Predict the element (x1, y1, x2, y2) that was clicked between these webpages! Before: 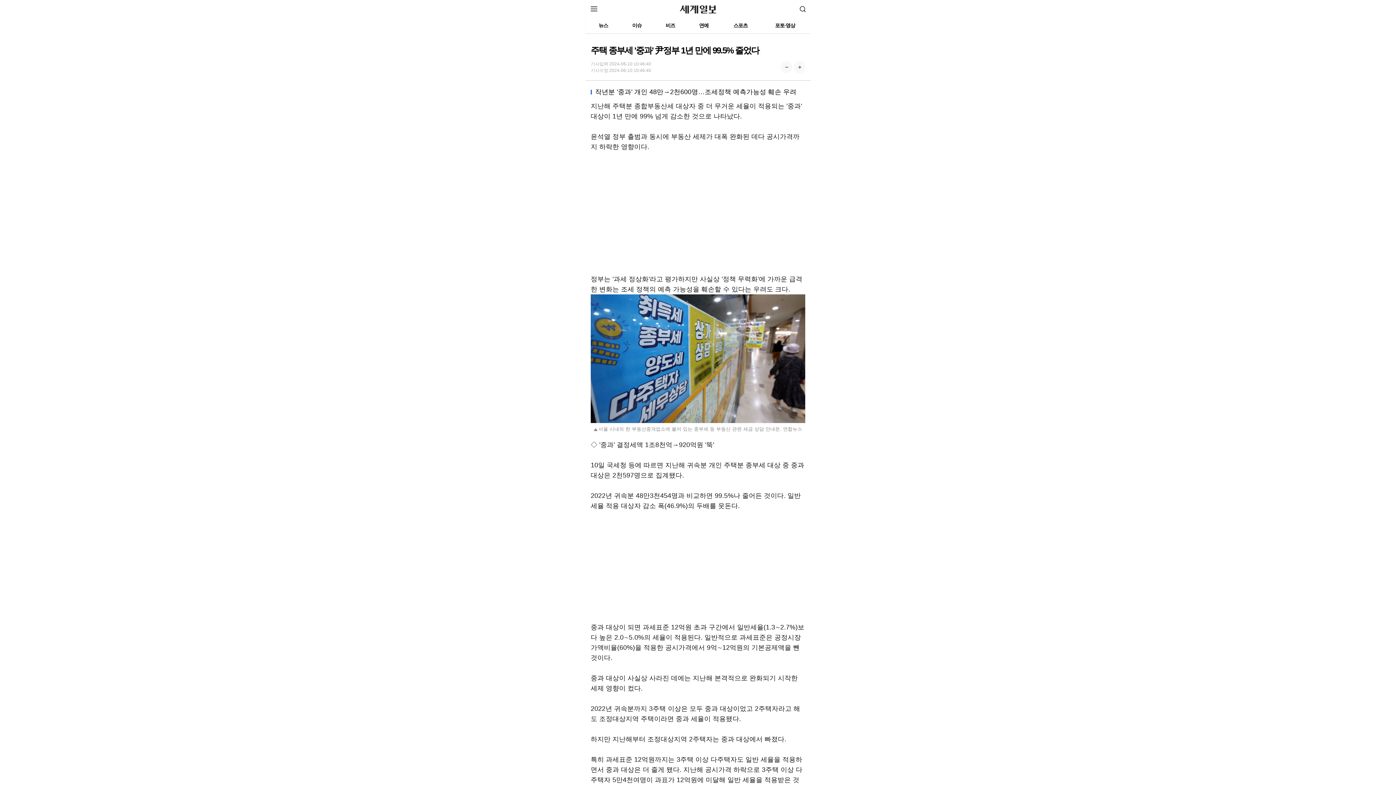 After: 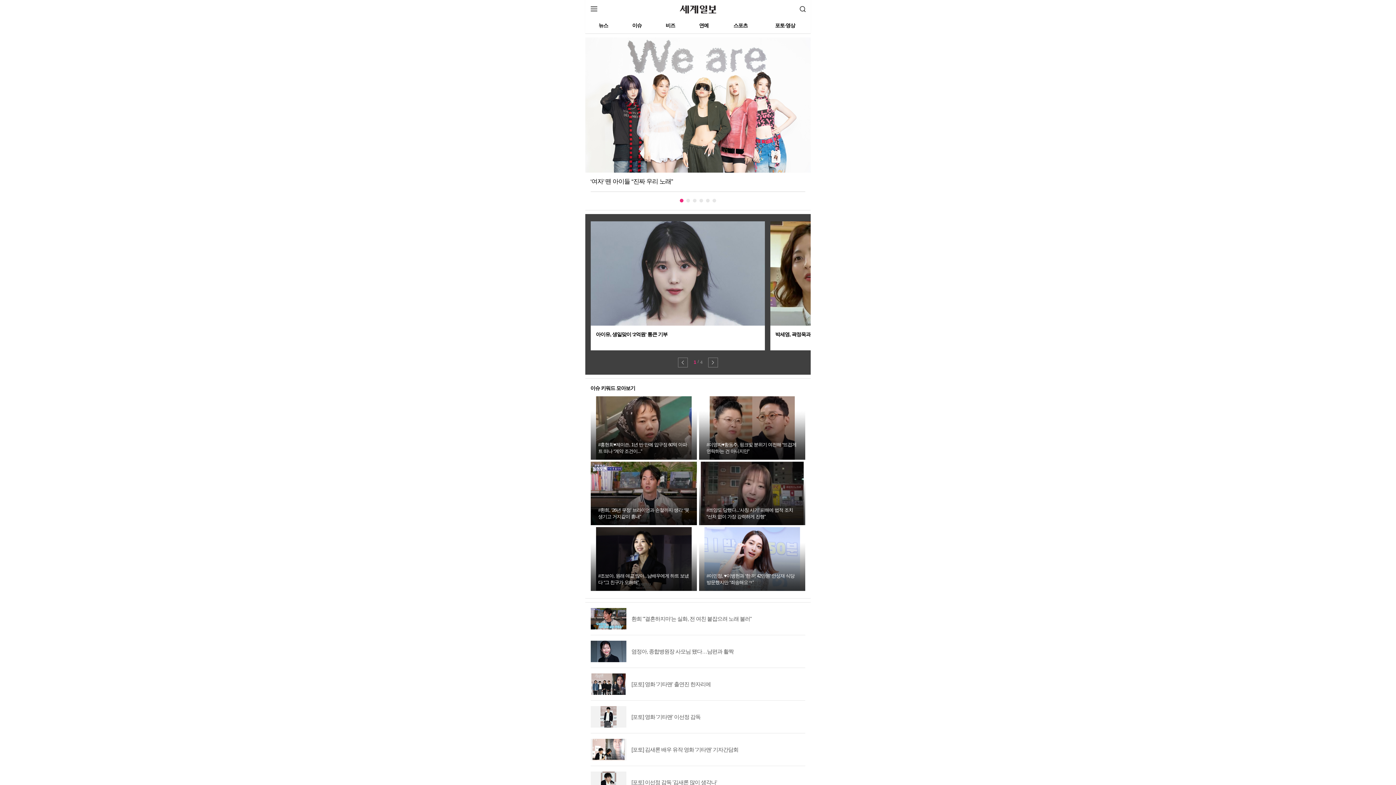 Action: bbox: (699, 22, 708, 28) label: 연예